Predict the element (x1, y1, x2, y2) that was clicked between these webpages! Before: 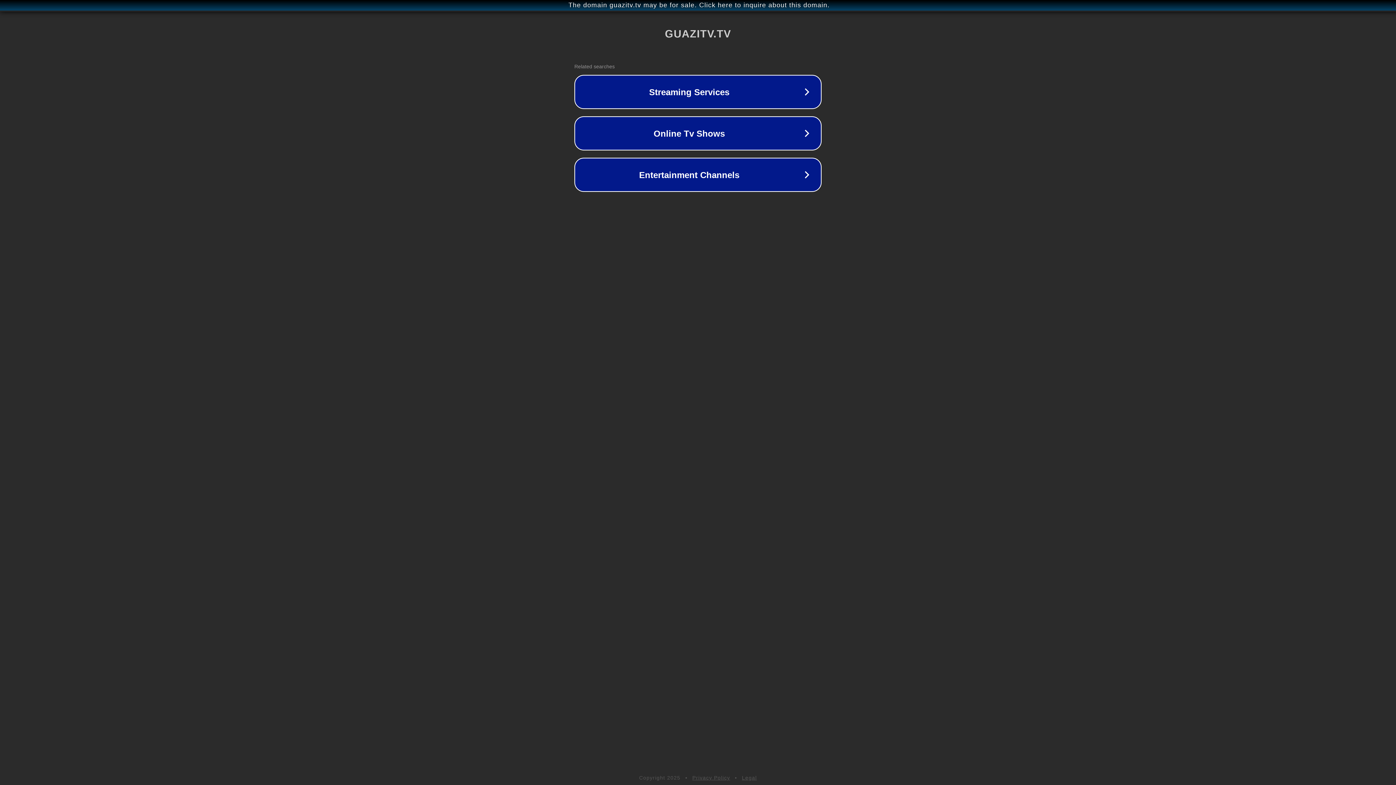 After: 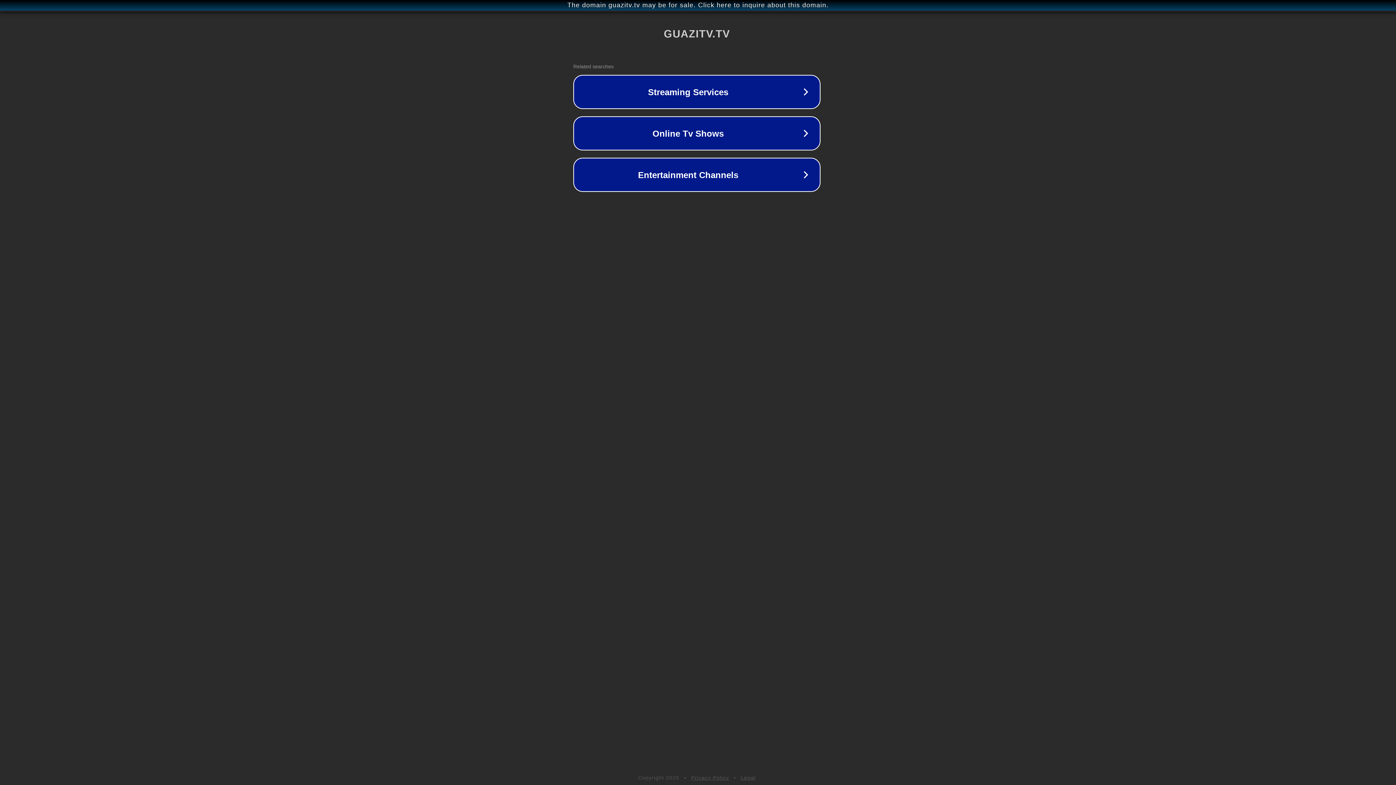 Action: bbox: (1, 1, 1397, 9) label: The domain guazitv.tv may be for sale. Click here to inquire about this domain.